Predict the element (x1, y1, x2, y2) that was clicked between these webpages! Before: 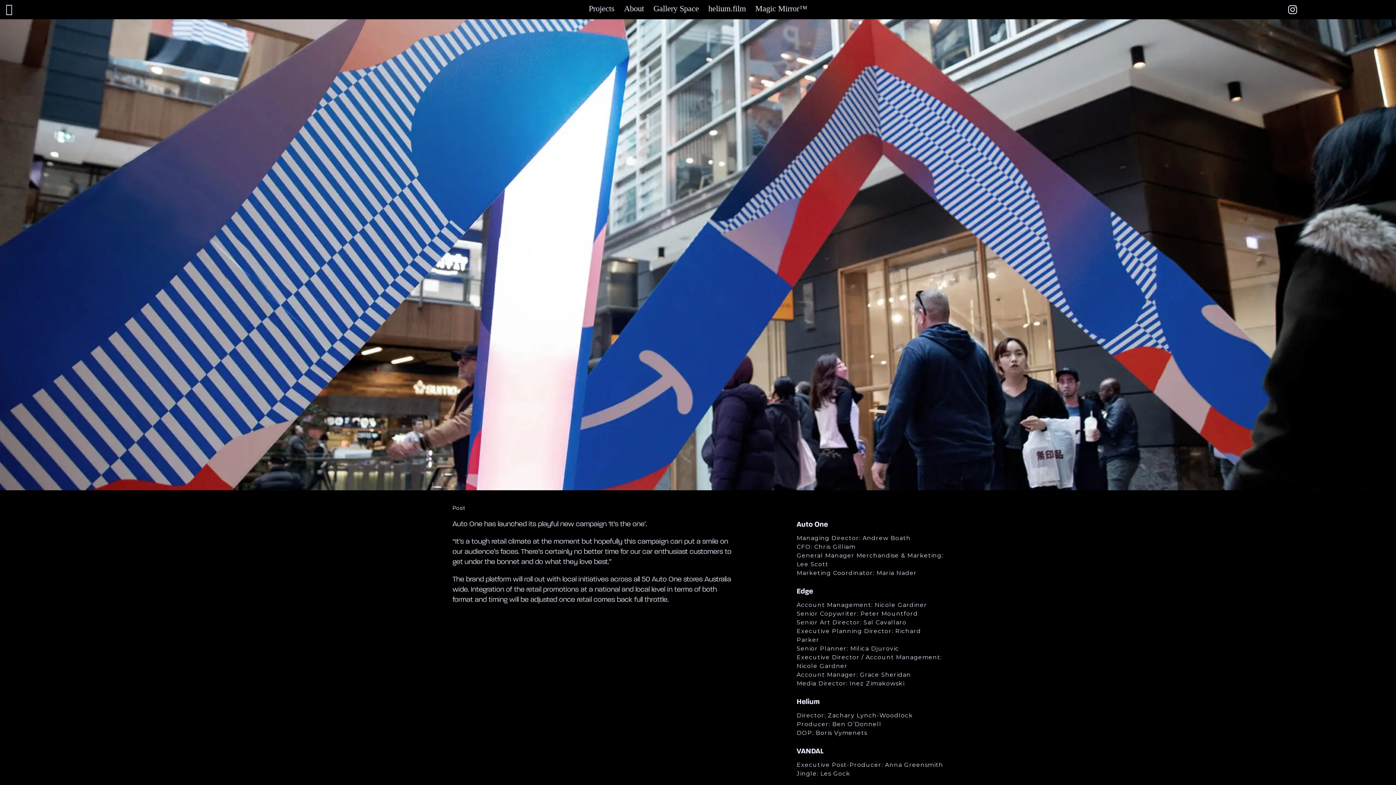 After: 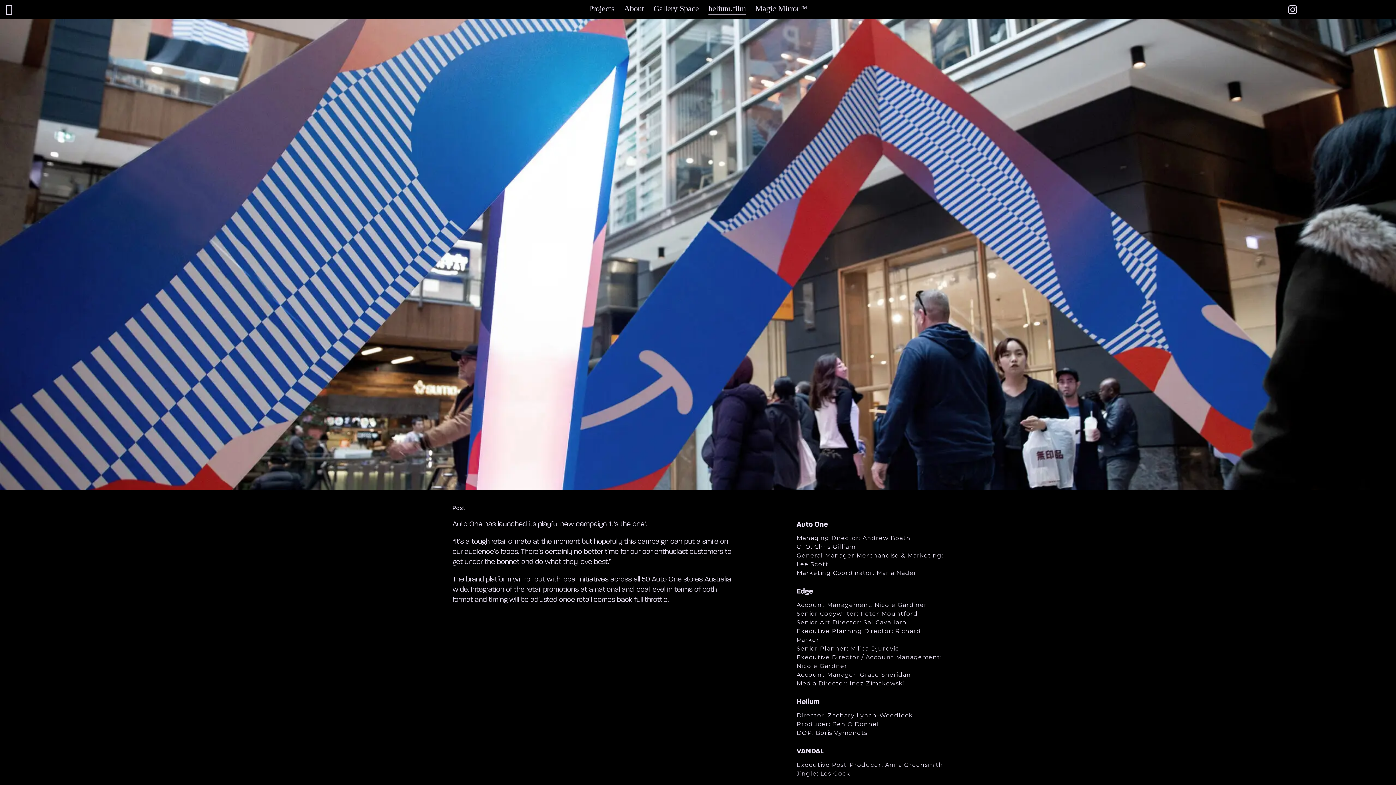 Action: label: helium.film bbox: (708, 4, 745, 14)